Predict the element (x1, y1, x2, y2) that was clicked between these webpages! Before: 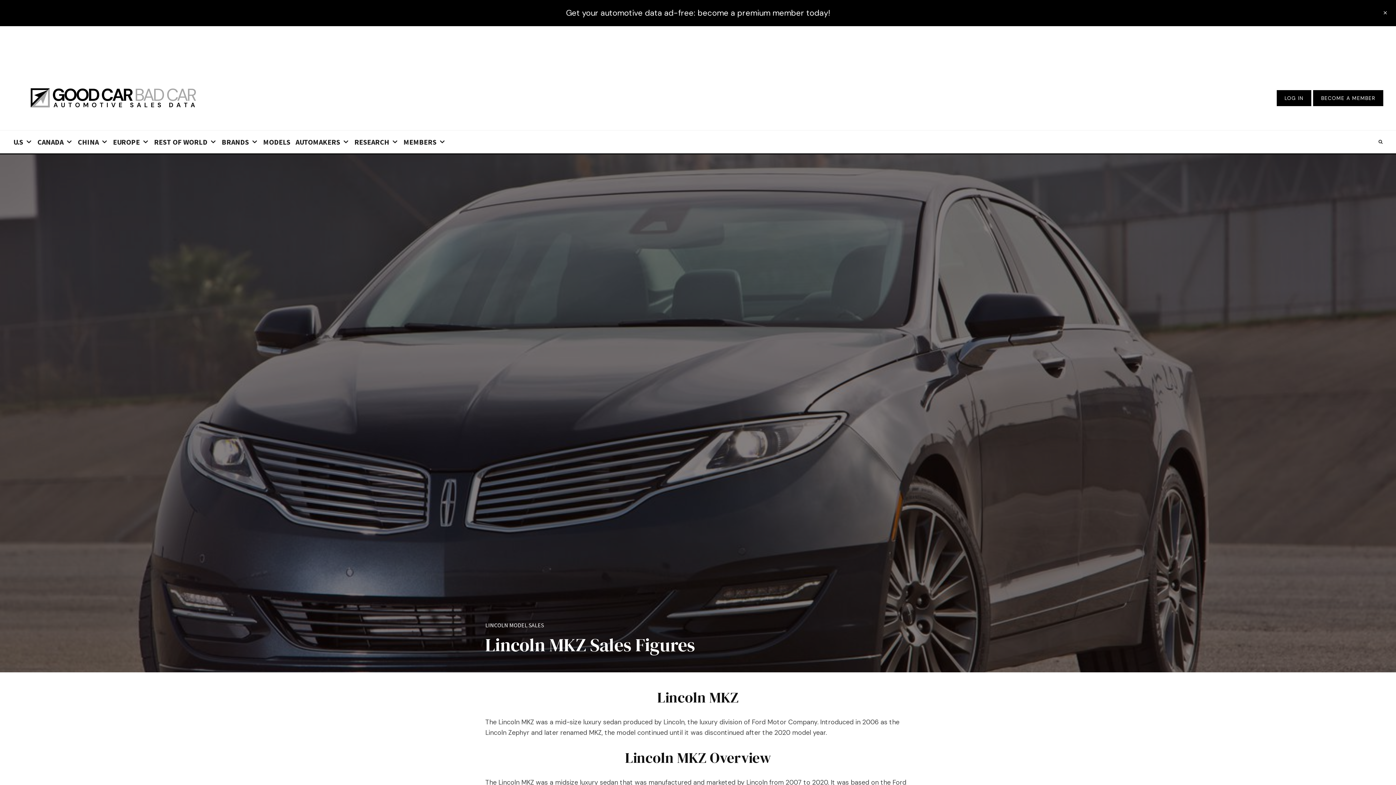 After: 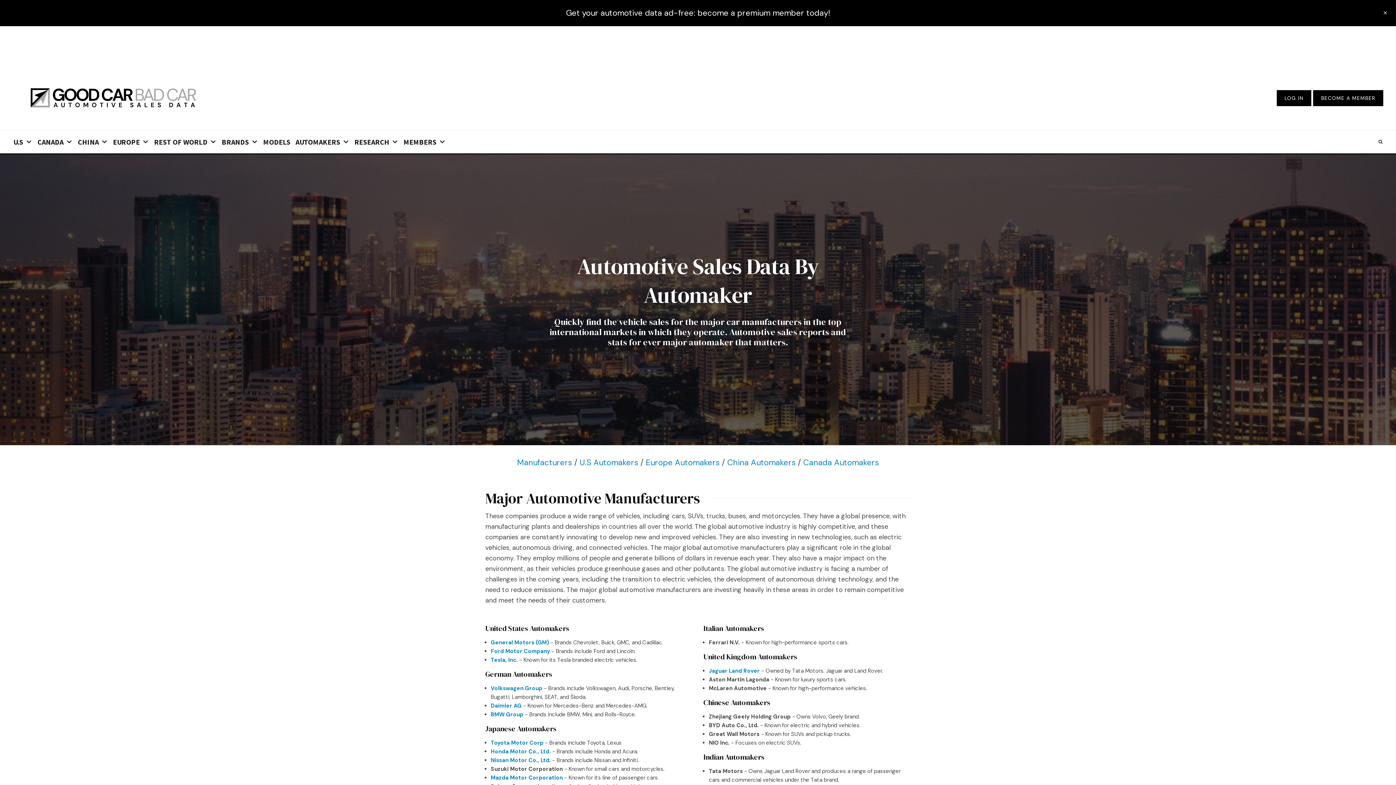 Action: label: AUTOMAKERS bbox: (293, 130, 352, 153)